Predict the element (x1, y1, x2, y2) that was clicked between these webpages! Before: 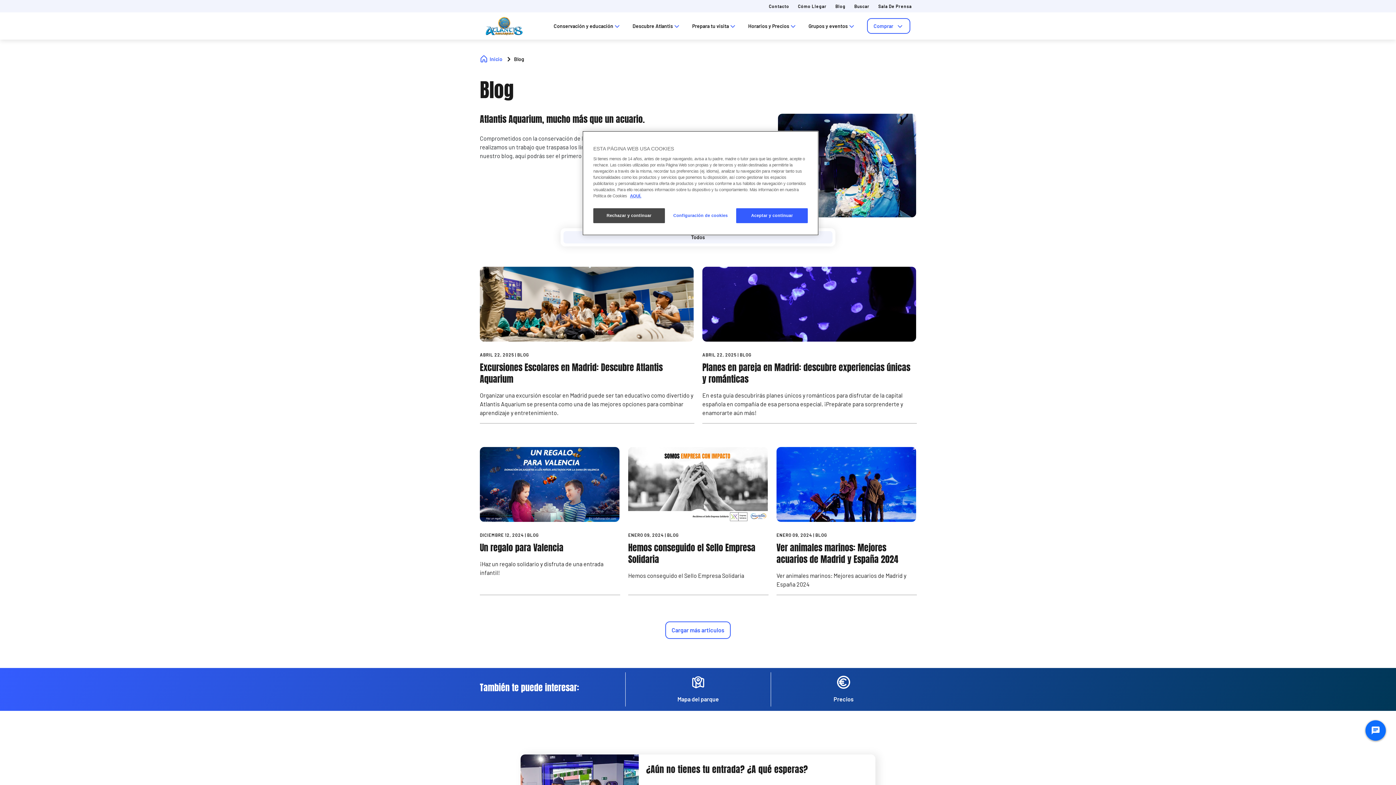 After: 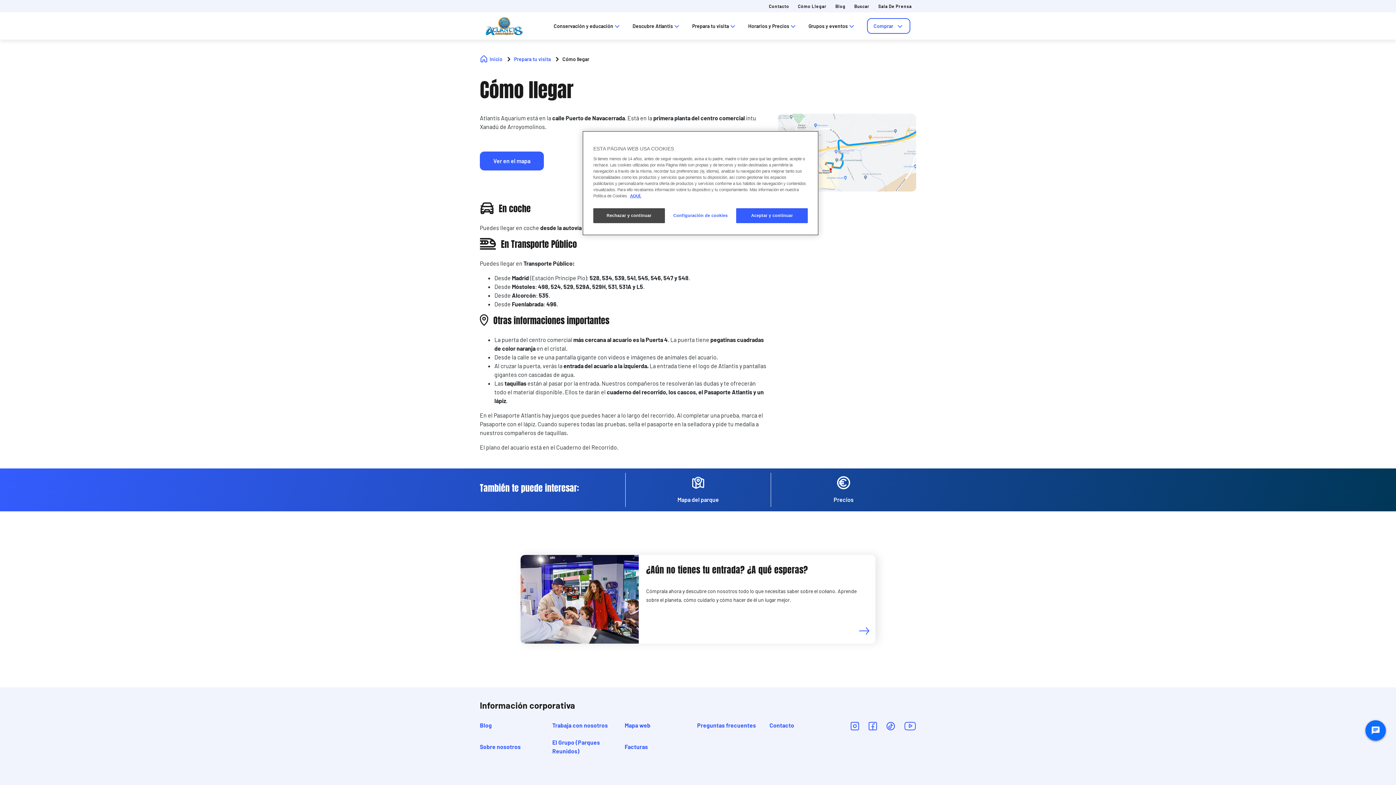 Action: label: Cómo Llegar bbox: (798, 3, 826, 9)